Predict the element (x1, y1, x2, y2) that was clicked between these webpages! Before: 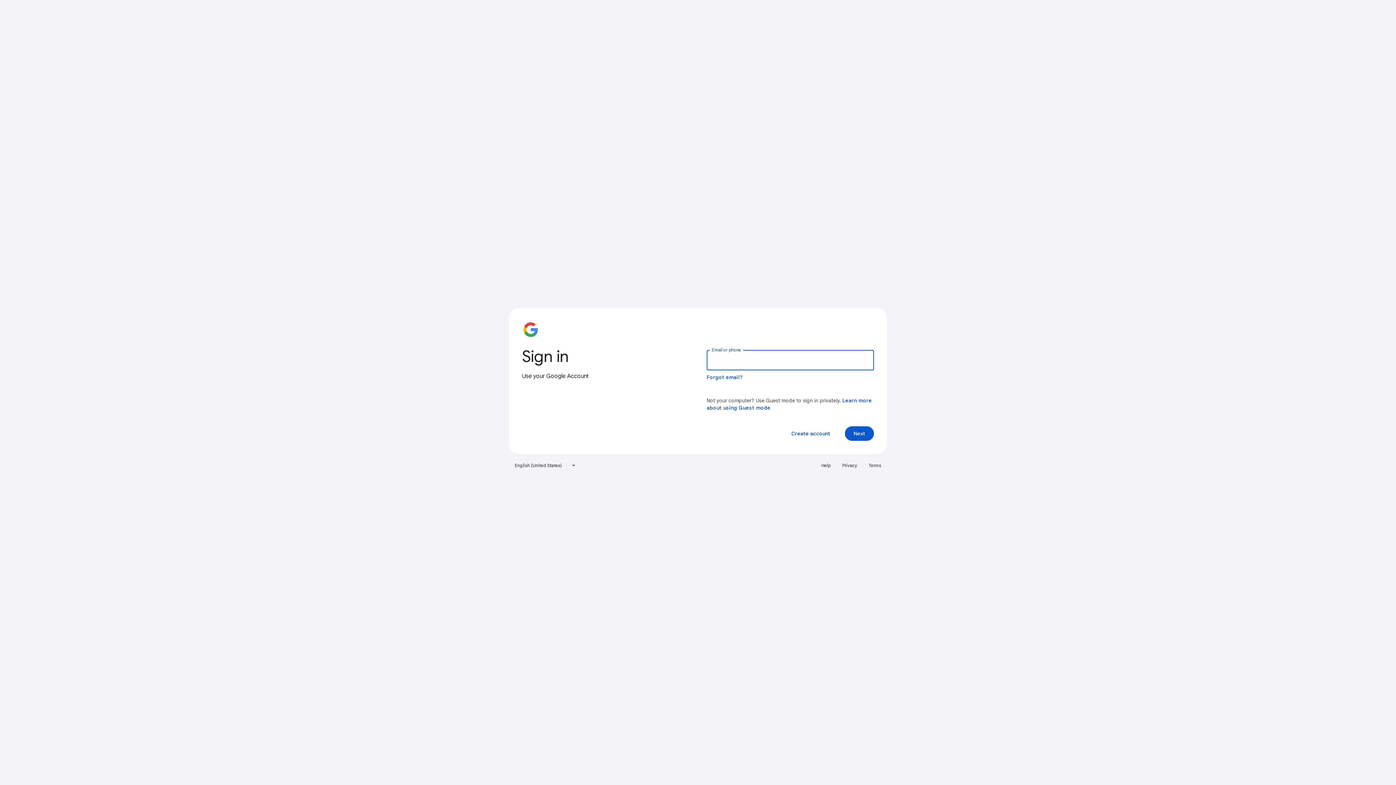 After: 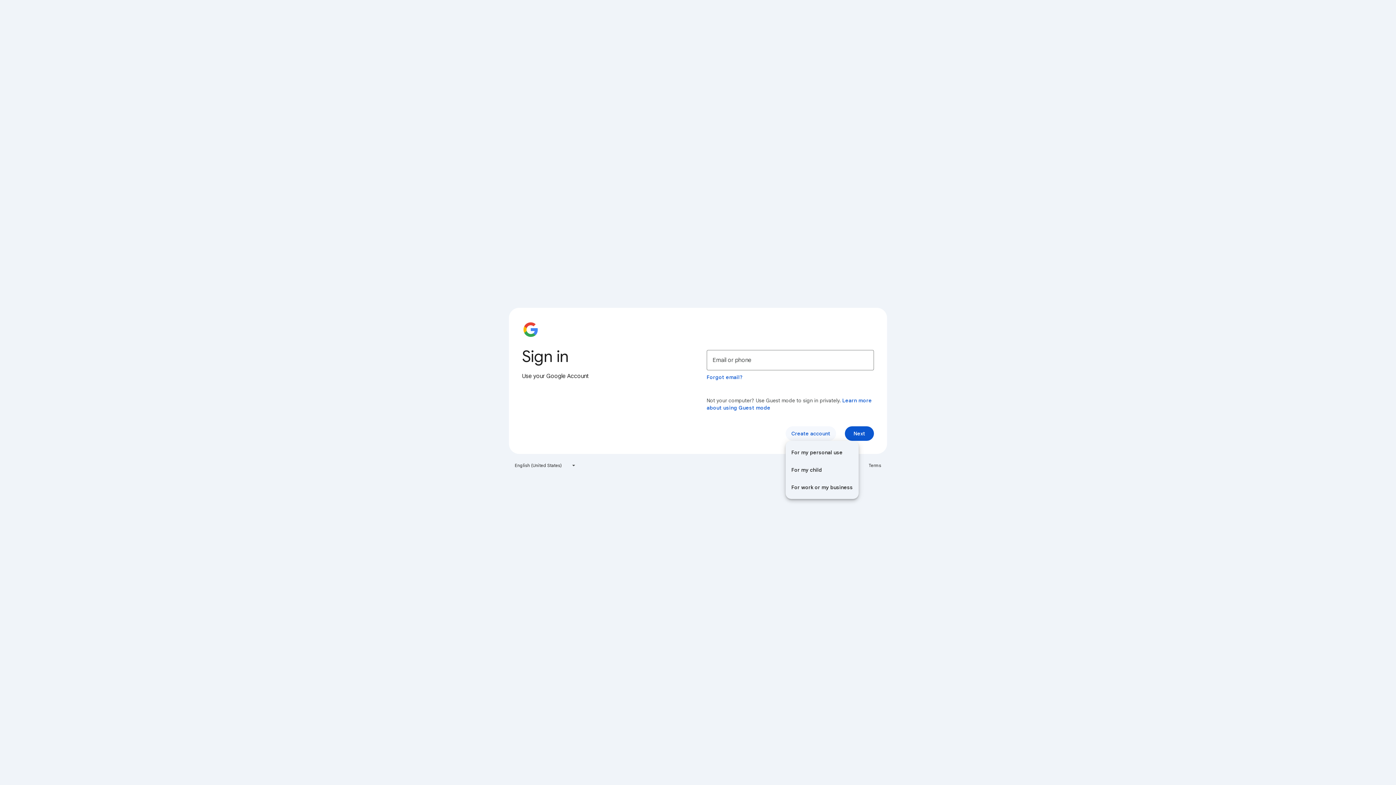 Action: bbox: (785, 426, 836, 441) label: Create account